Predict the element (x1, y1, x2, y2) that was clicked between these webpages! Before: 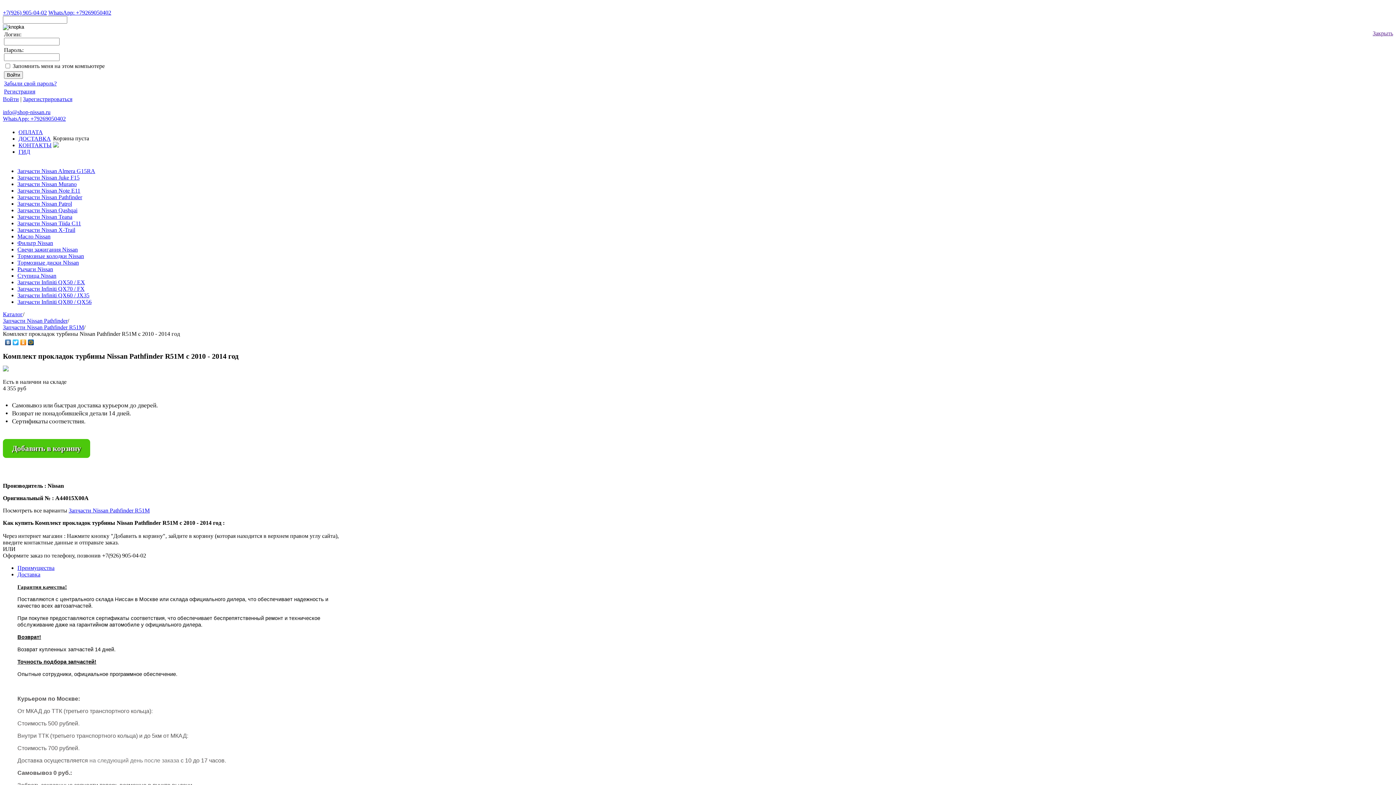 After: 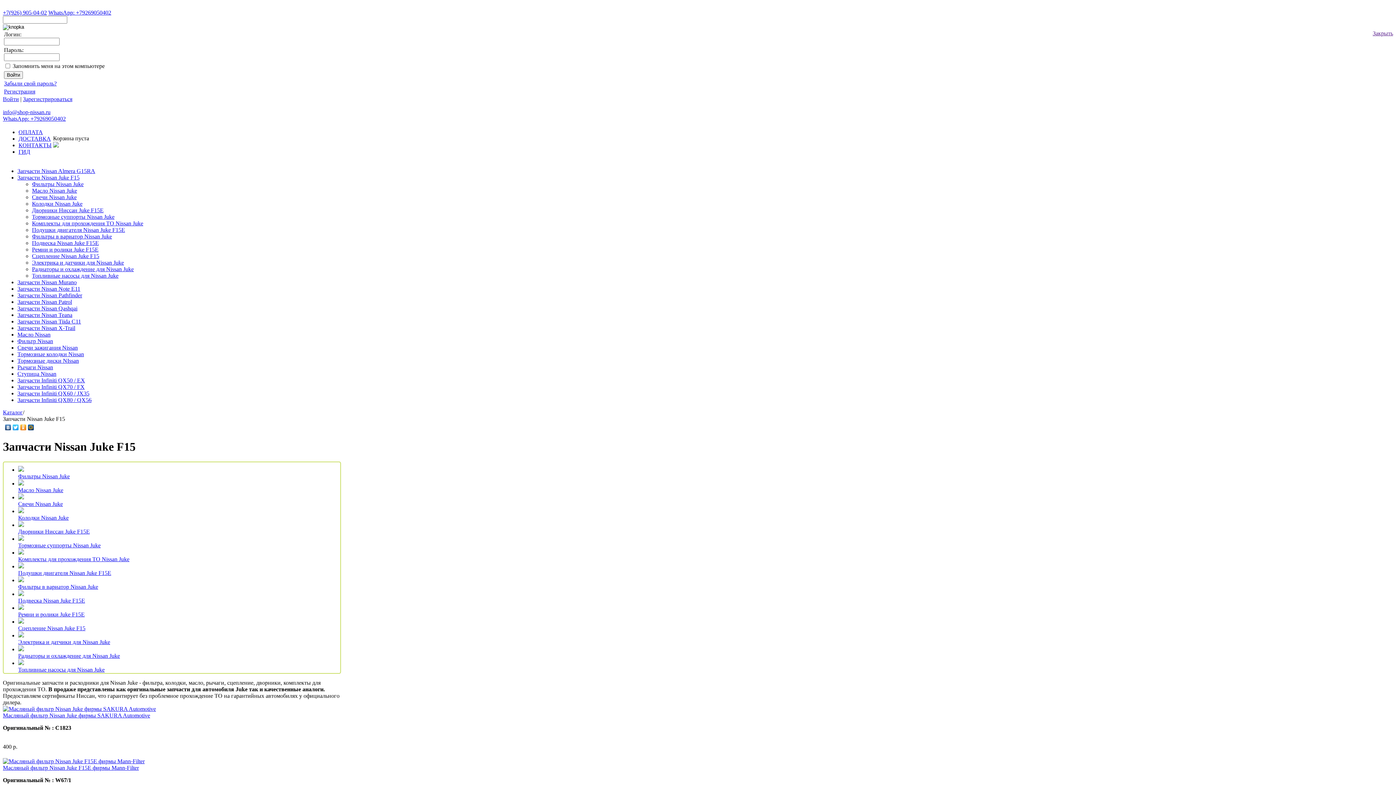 Action: label: Запчасти Nissan Juke F15 bbox: (17, 174, 79, 180)